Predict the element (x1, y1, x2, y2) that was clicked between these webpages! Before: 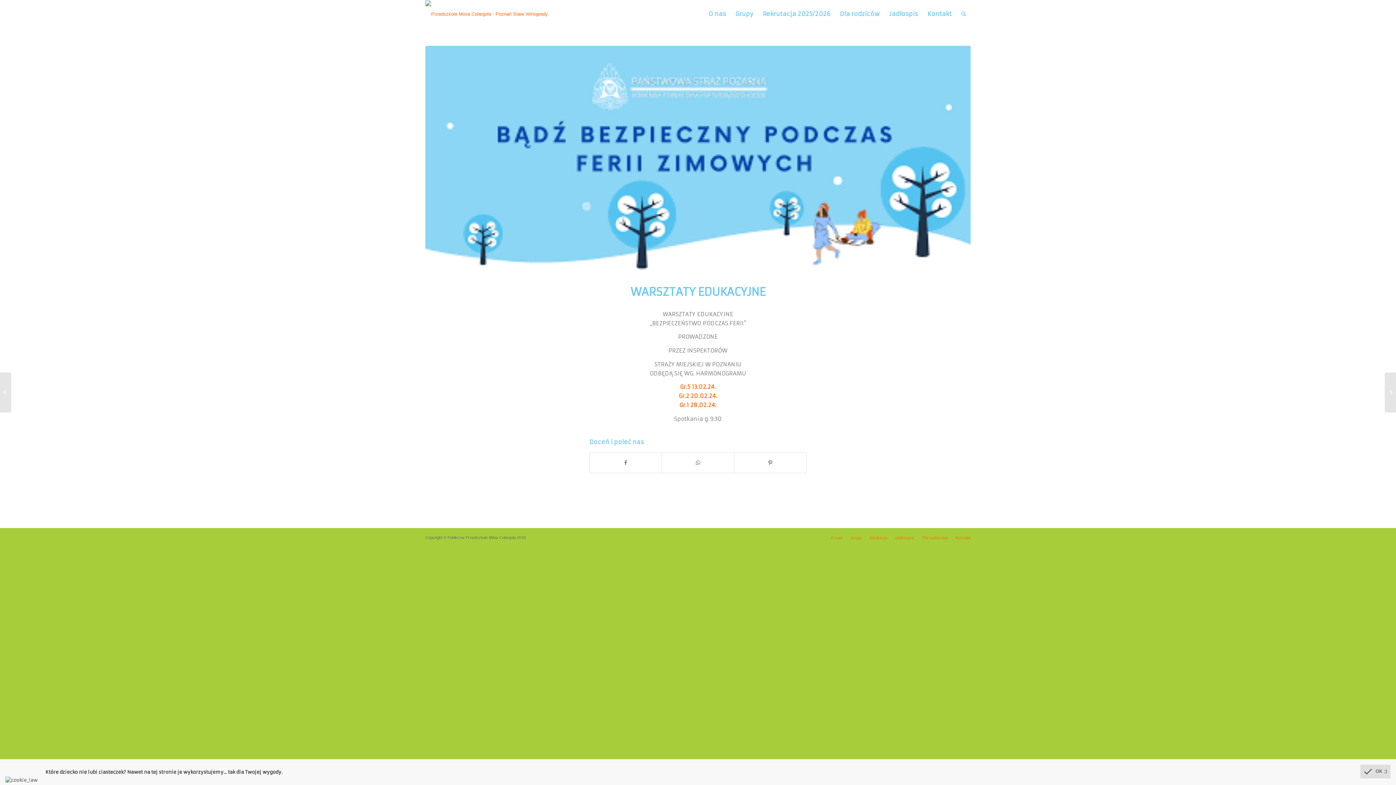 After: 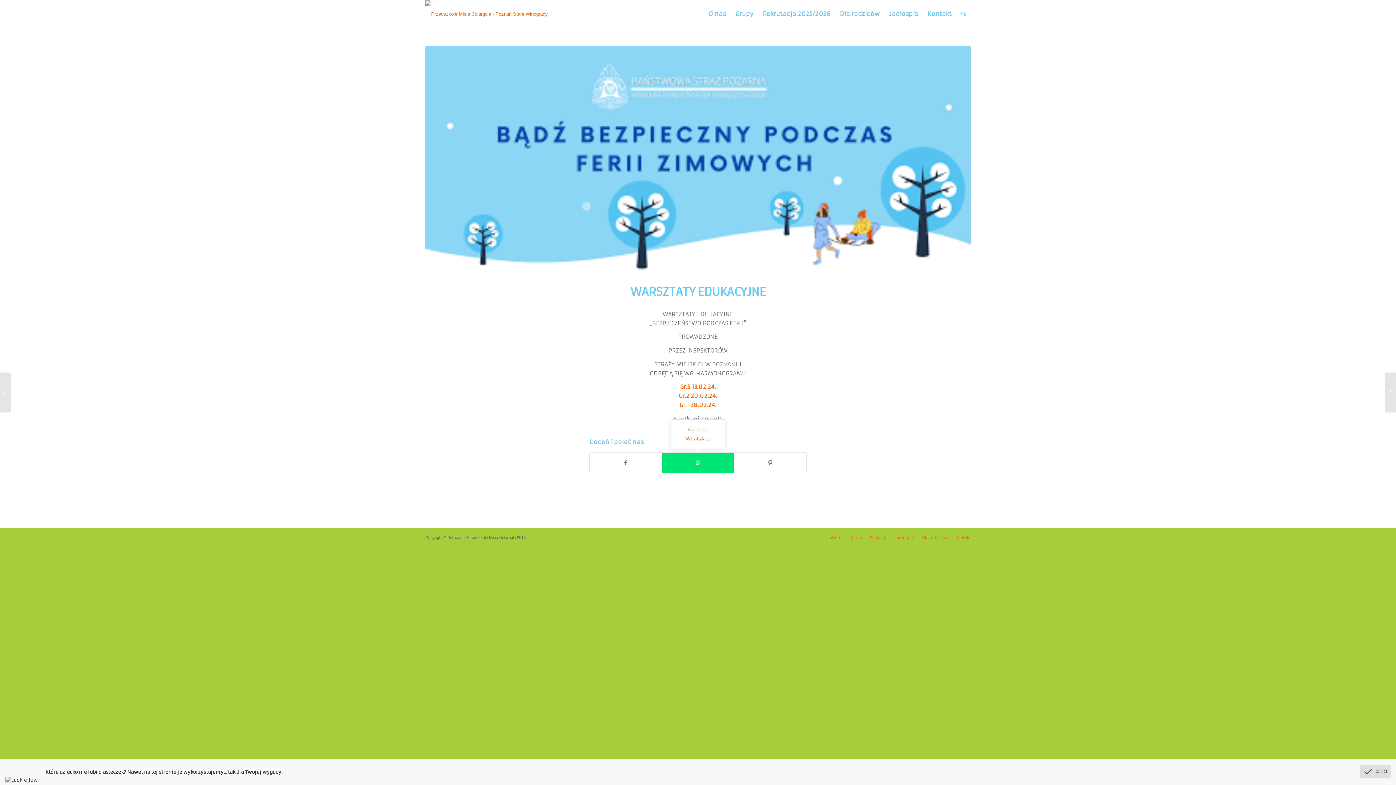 Action: label: Share on WhatsApp bbox: (662, 453, 734, 473)